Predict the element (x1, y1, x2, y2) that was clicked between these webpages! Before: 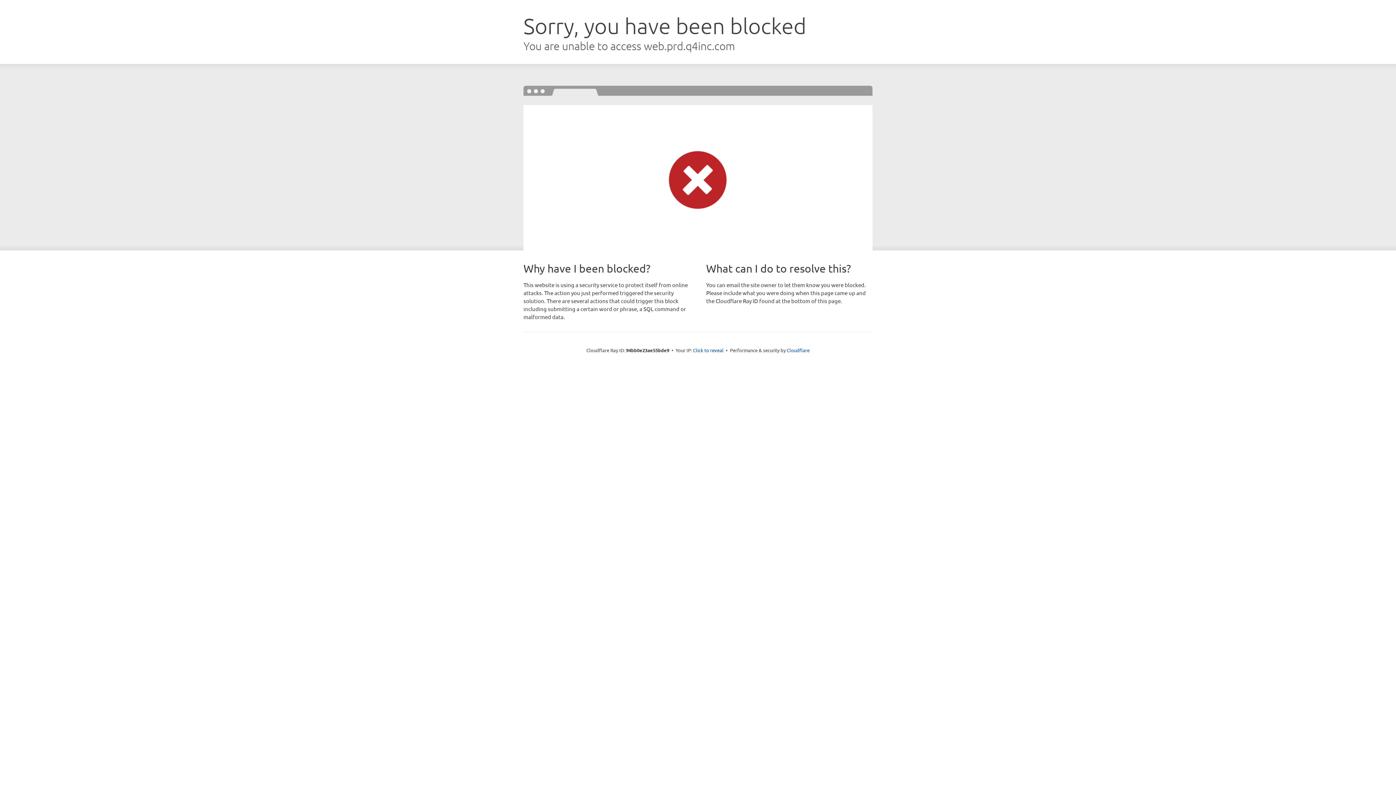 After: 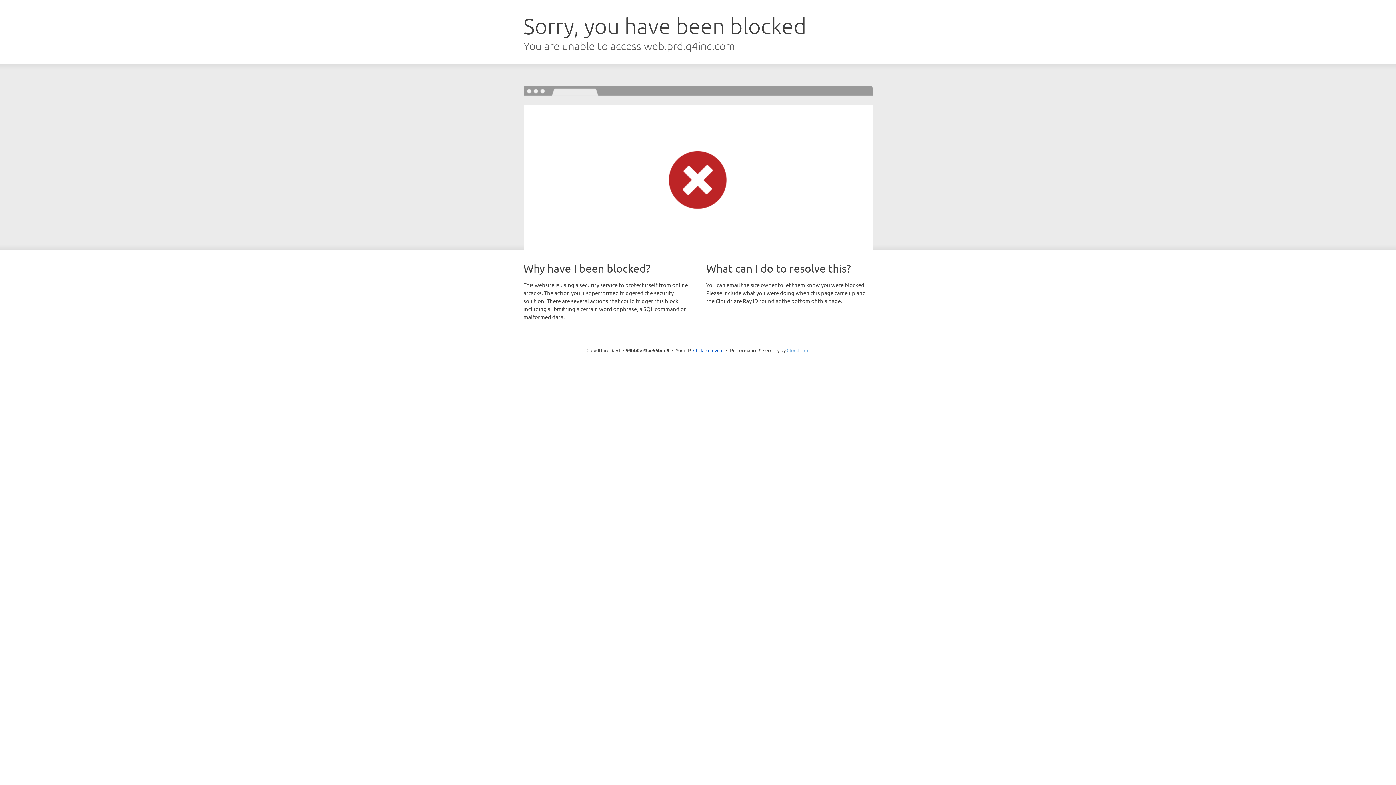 Action: label: Cloudflare bbox: (786, 347, 809, 353)